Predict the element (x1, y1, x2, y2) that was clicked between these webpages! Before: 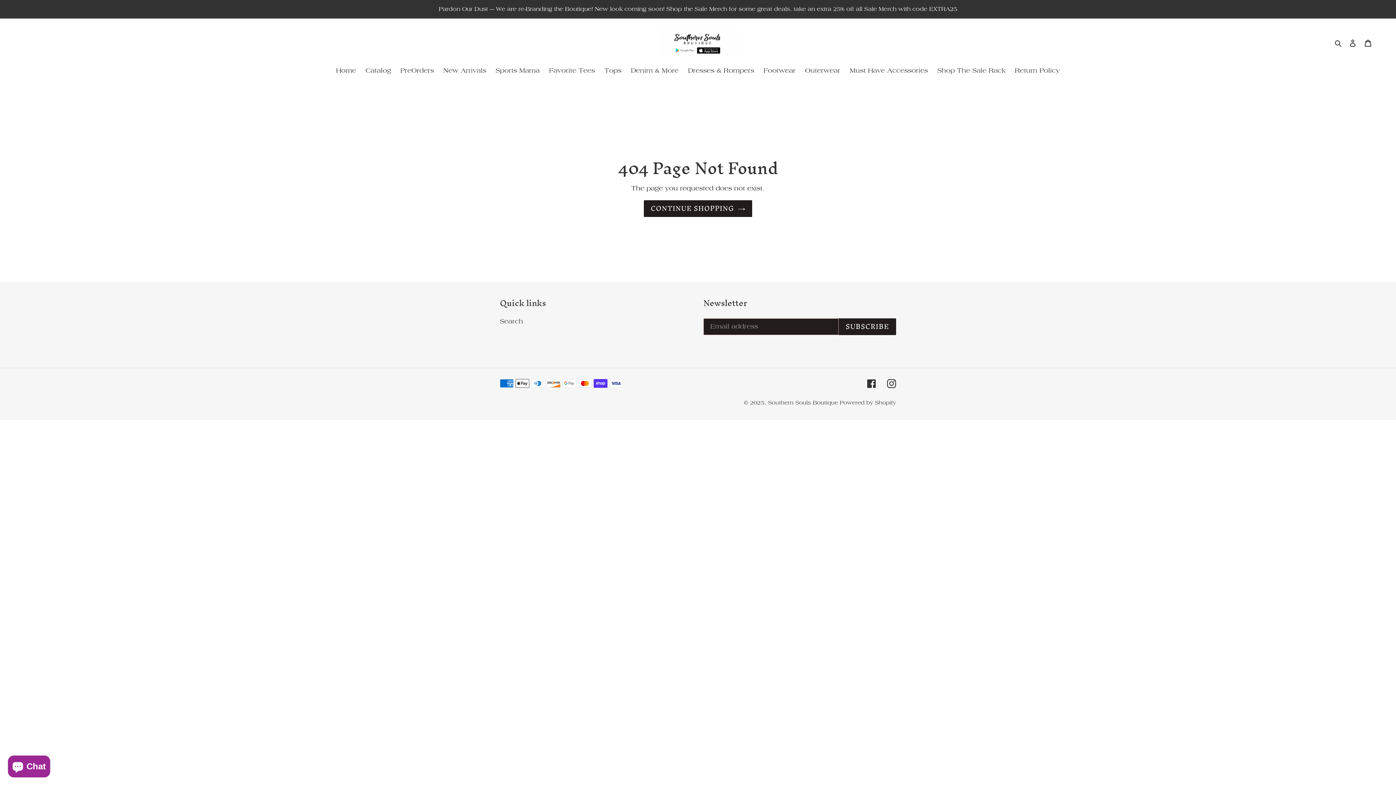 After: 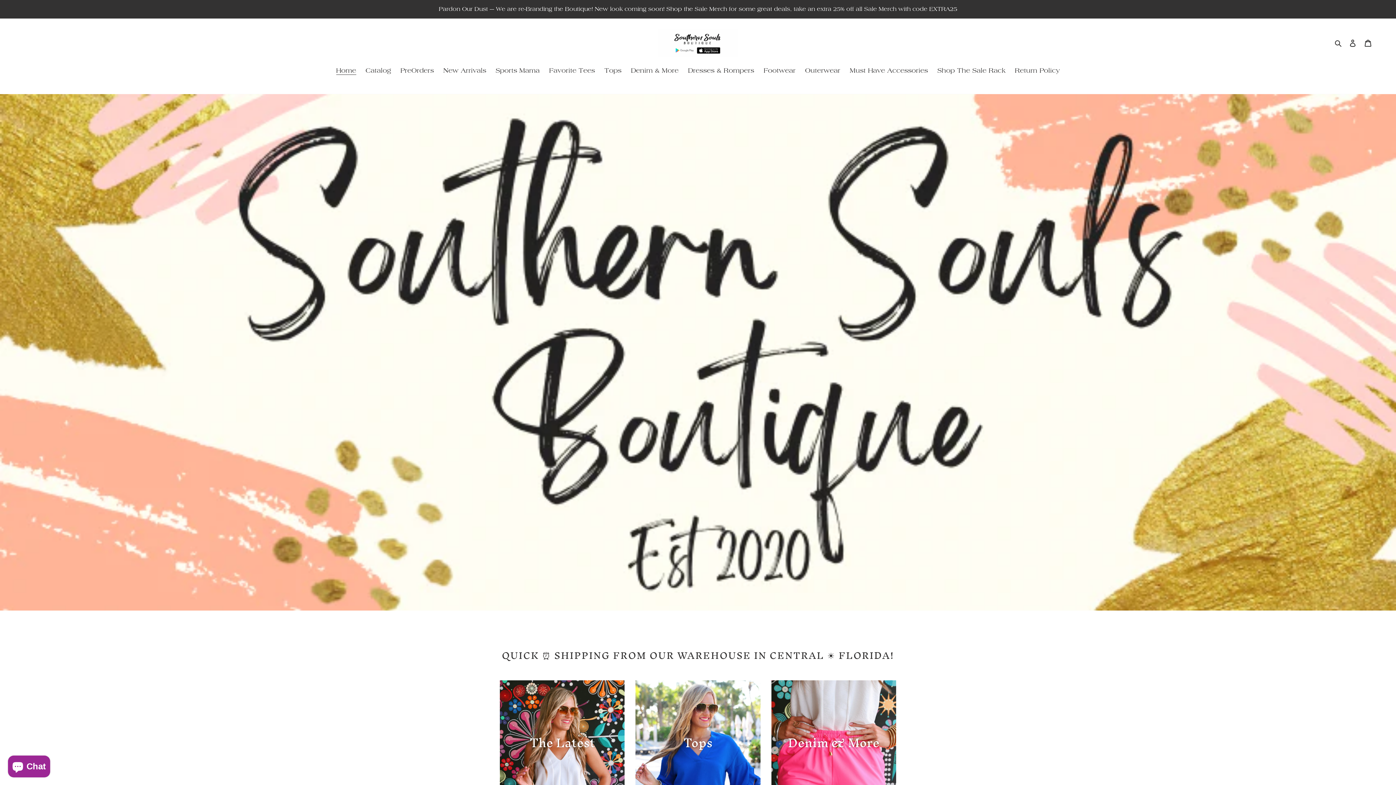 Action: bbox: (768, 399, 840, 406) label: Southern Souls Boutique 